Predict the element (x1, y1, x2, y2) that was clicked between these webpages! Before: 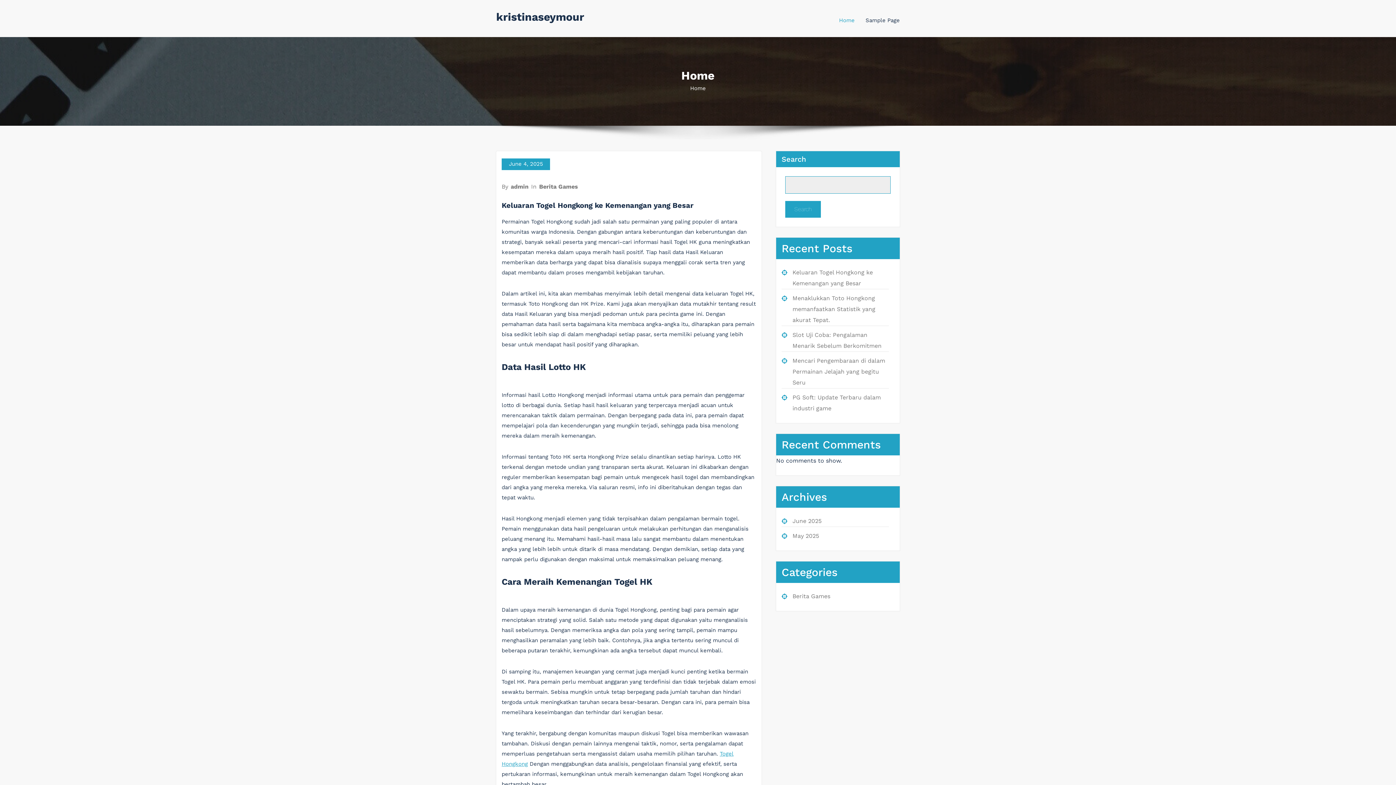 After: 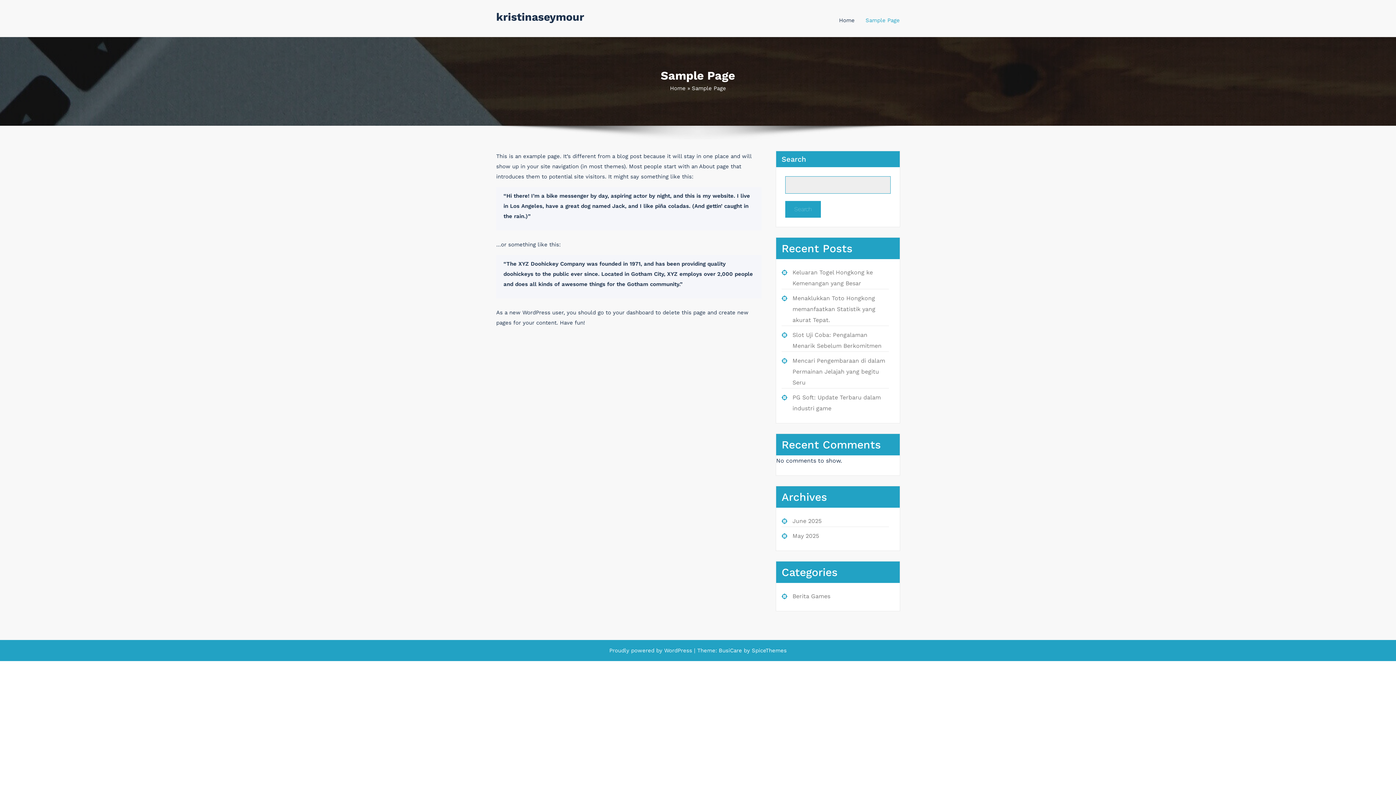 Action: label: Sample Page bbox: (865, 12, 900, 28)